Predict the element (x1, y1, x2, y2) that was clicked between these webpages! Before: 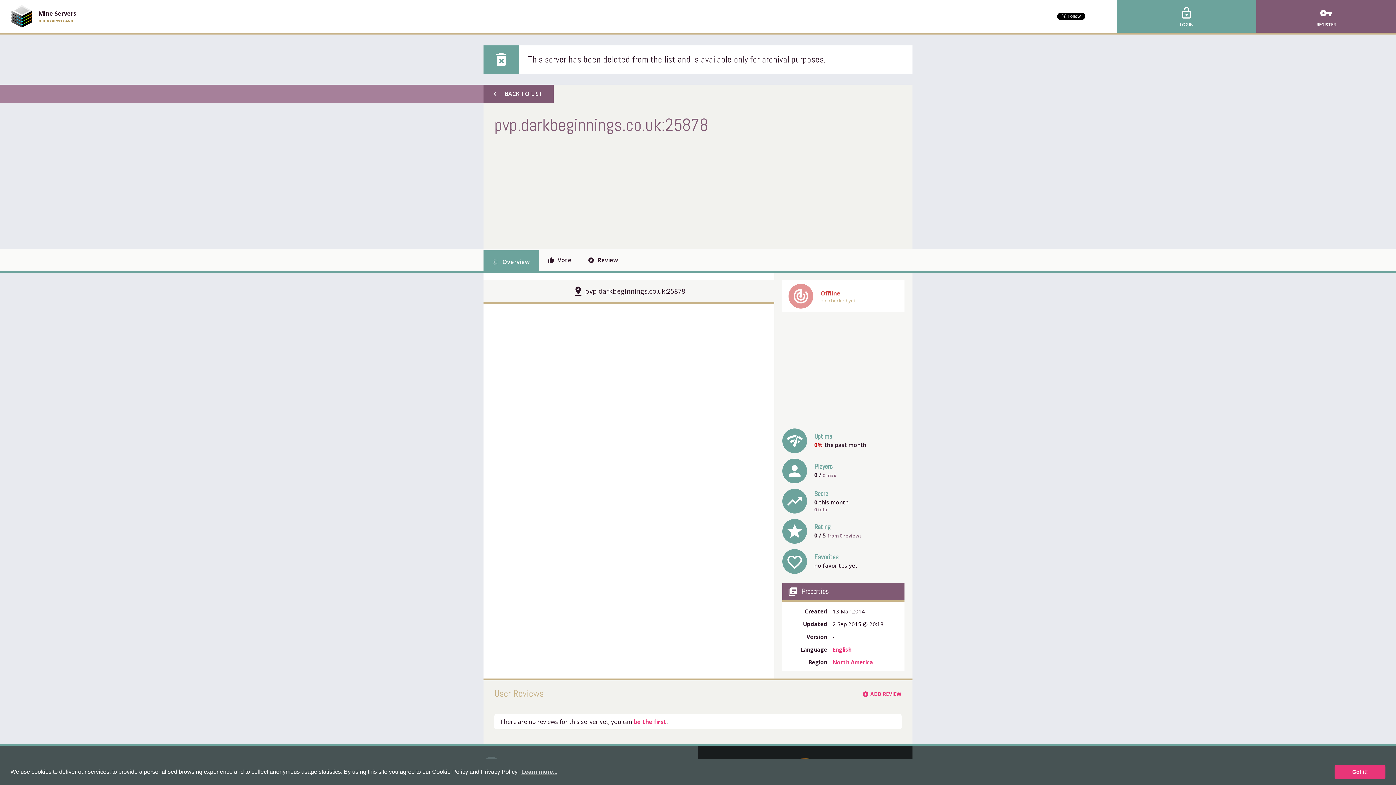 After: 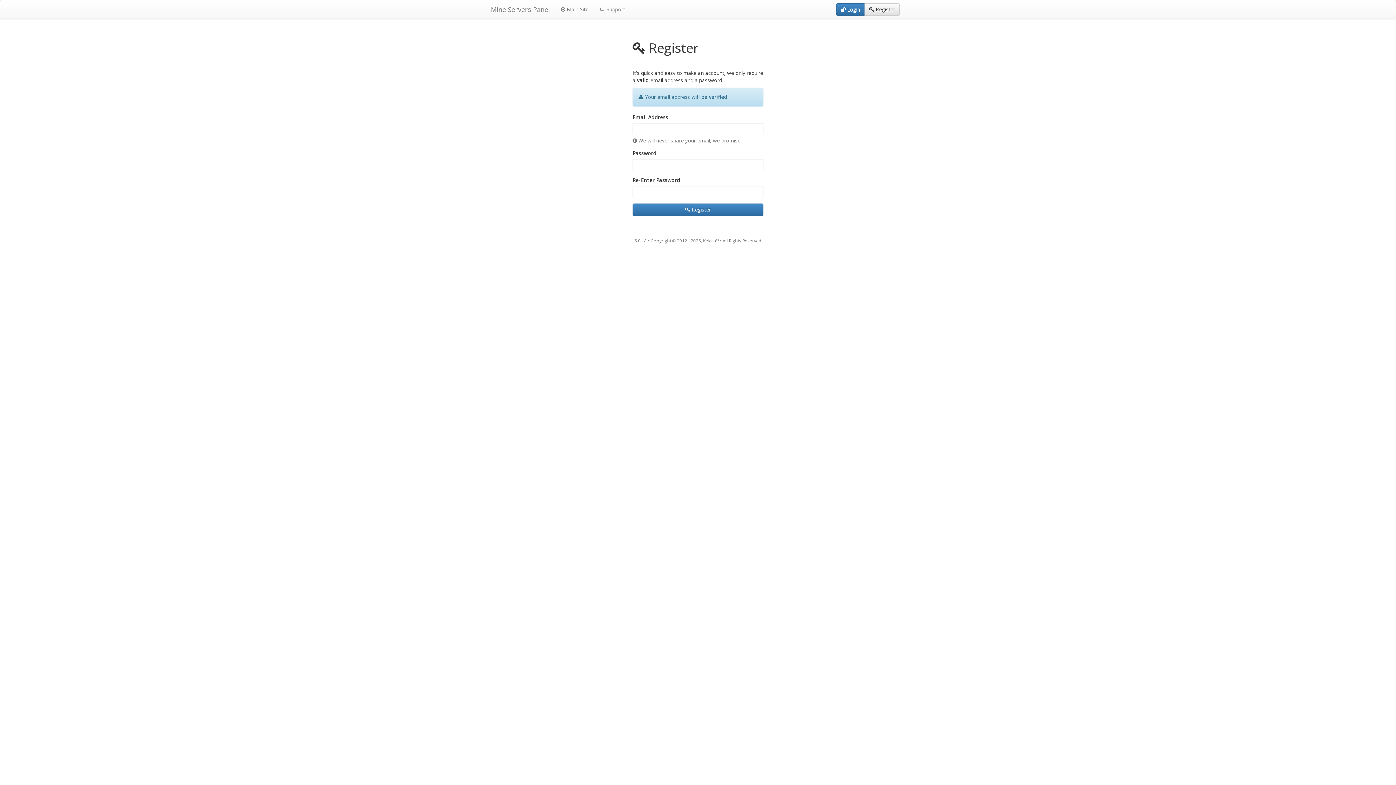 Action: bbox: (1256, 0, 1396, 32) label: vpn_key
REGISTER